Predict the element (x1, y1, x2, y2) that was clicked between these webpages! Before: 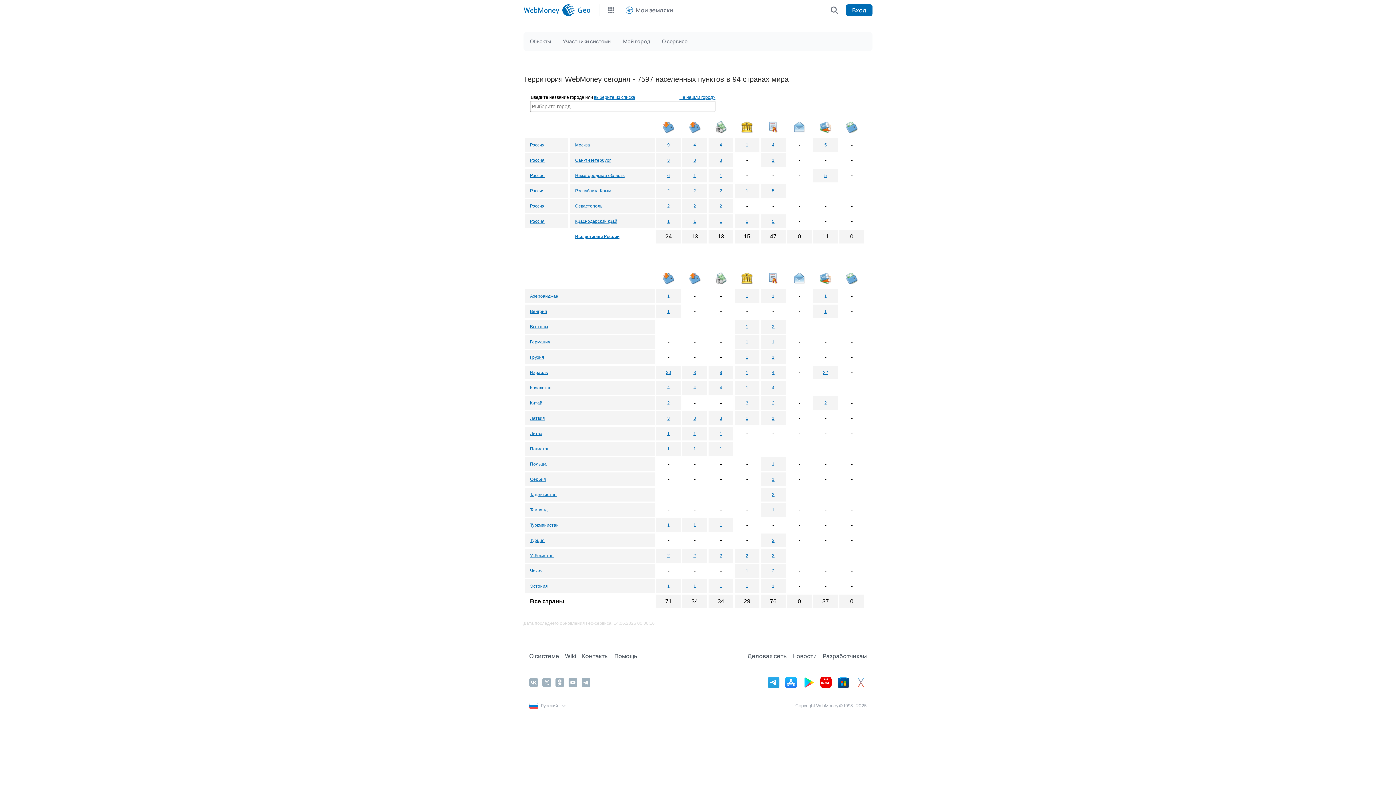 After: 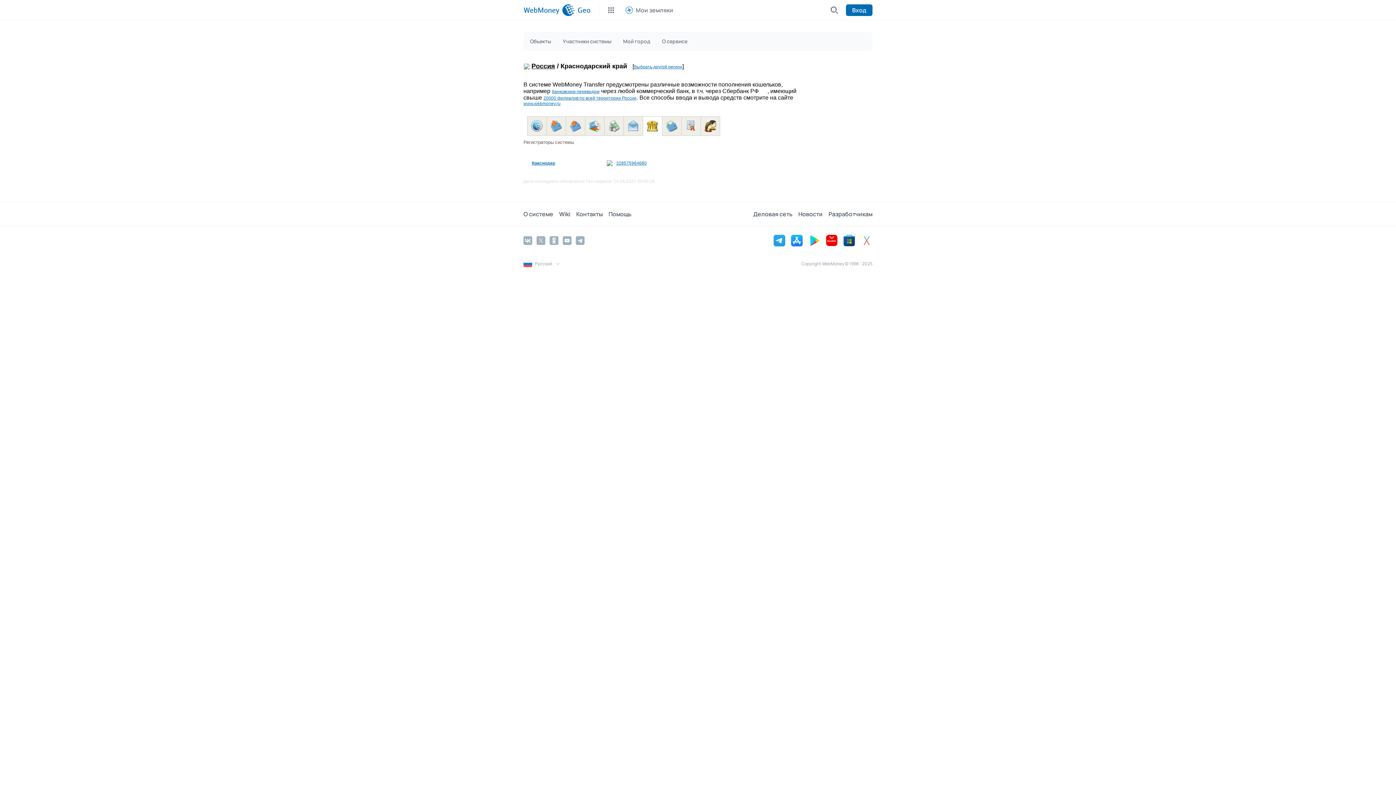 Action: label: 1 bbox: (746, 218, 748, 224)